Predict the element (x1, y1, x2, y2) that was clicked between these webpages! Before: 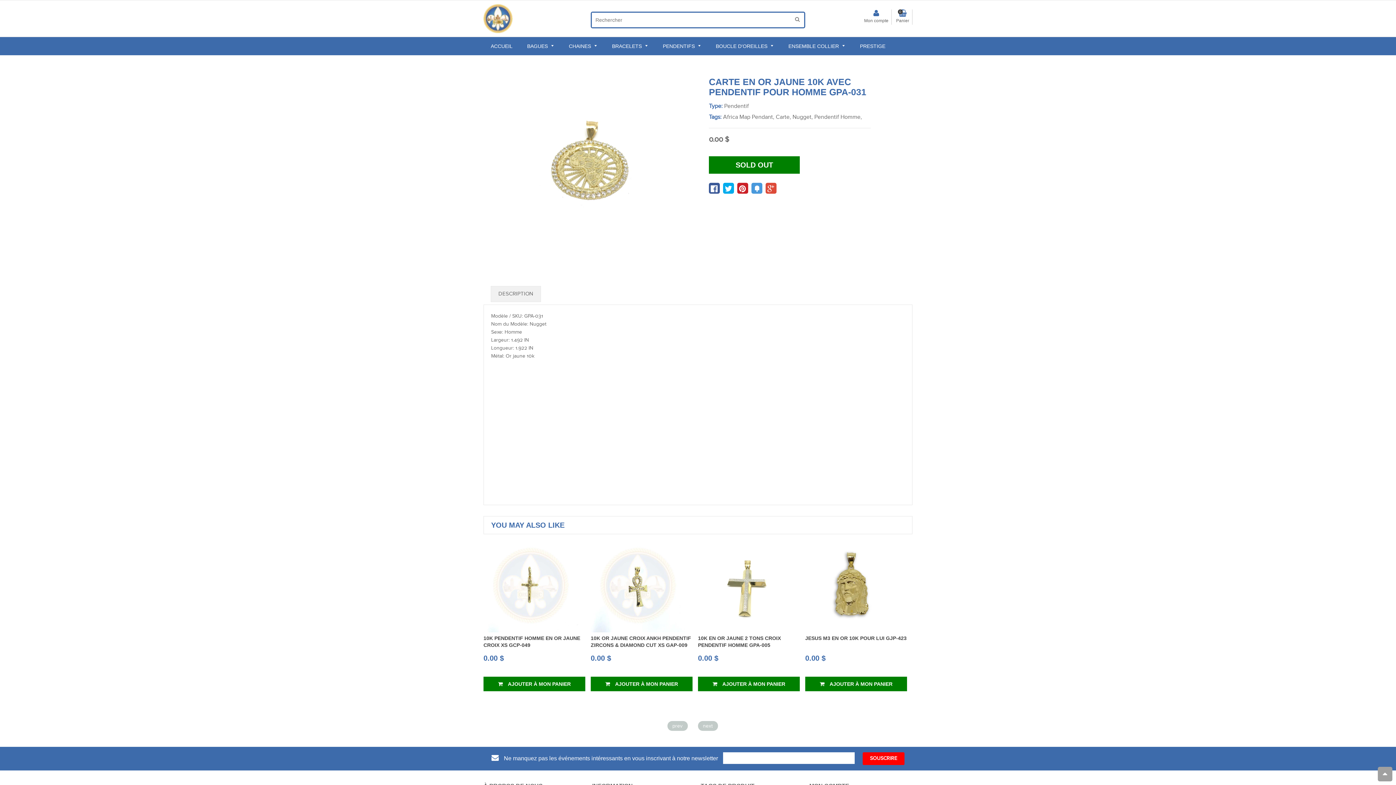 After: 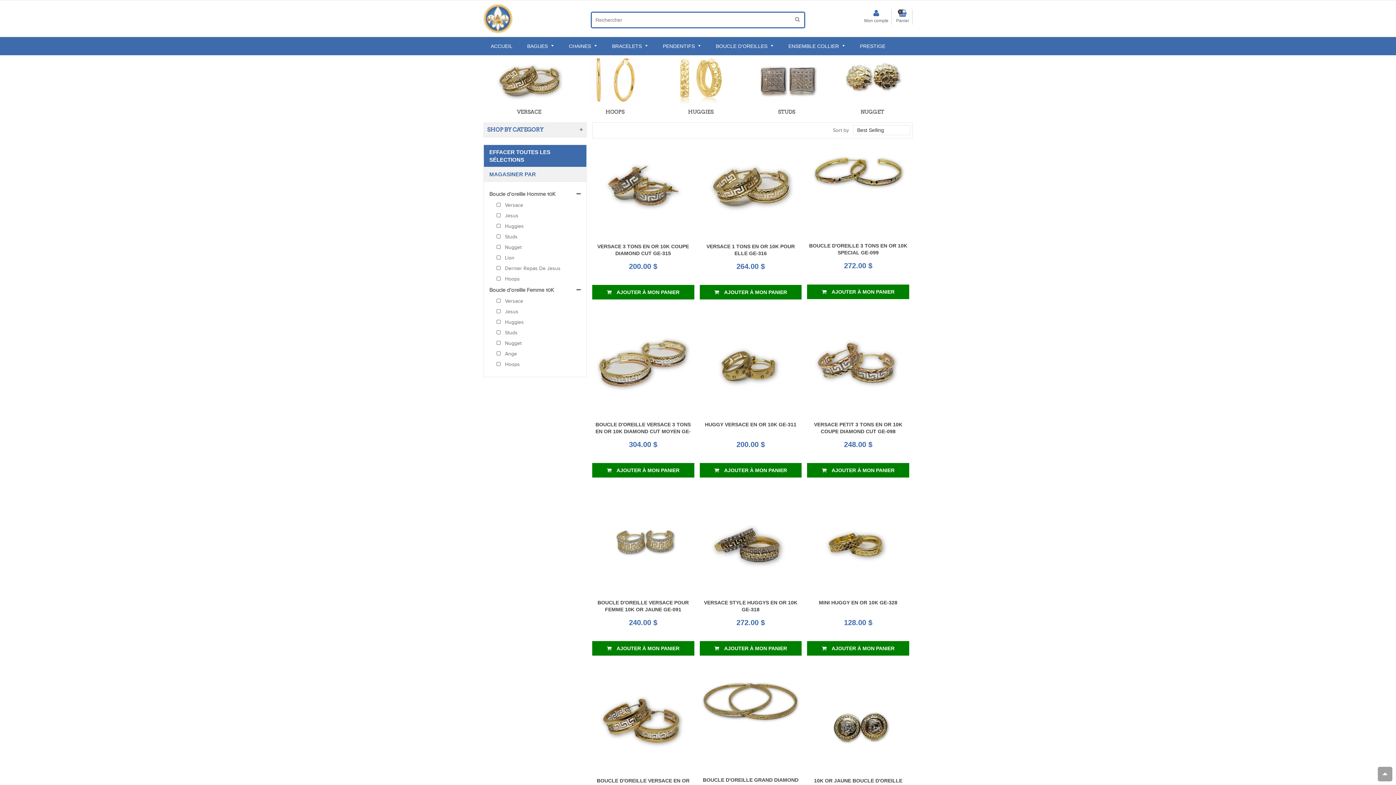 Action: bbox: (708, 37, 781, 55) label: BOUCLE D'OREILLES 